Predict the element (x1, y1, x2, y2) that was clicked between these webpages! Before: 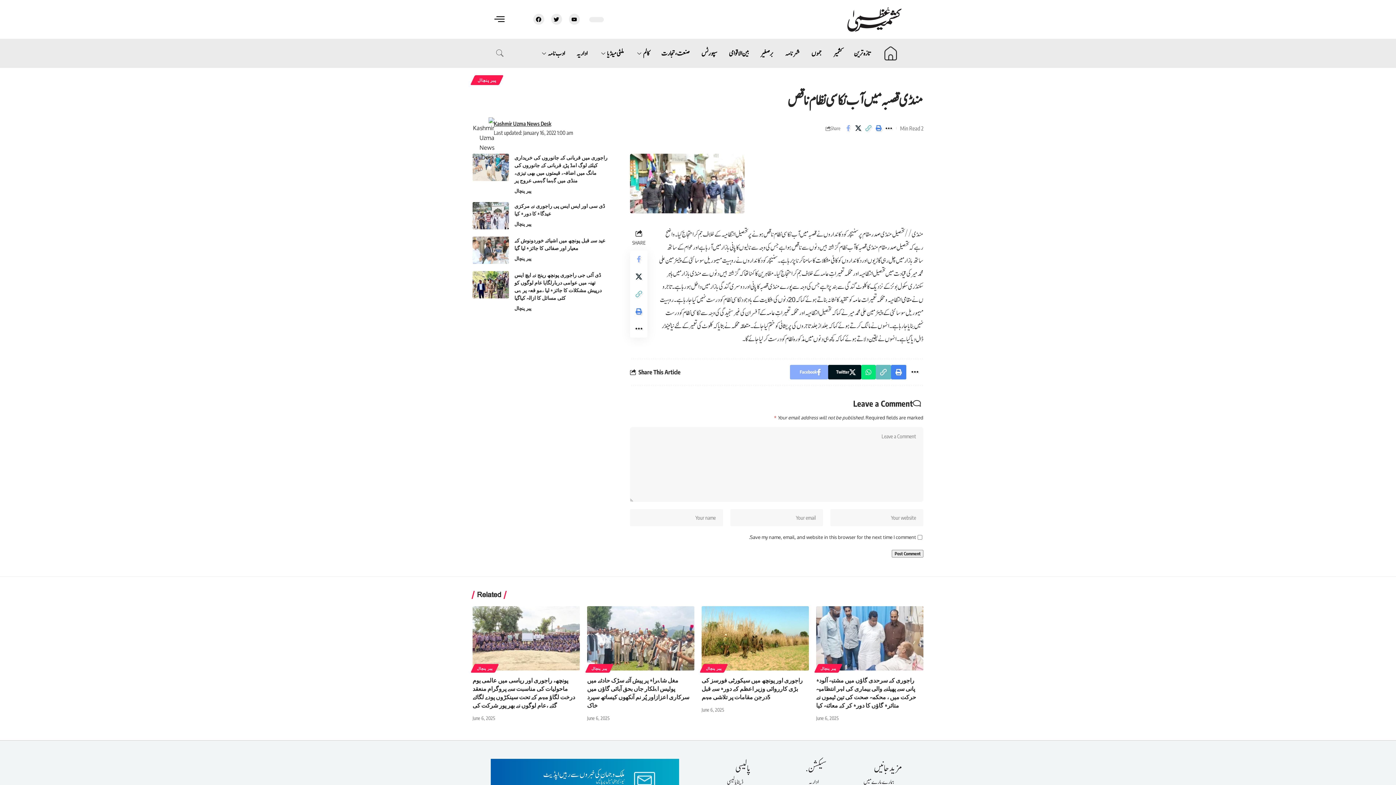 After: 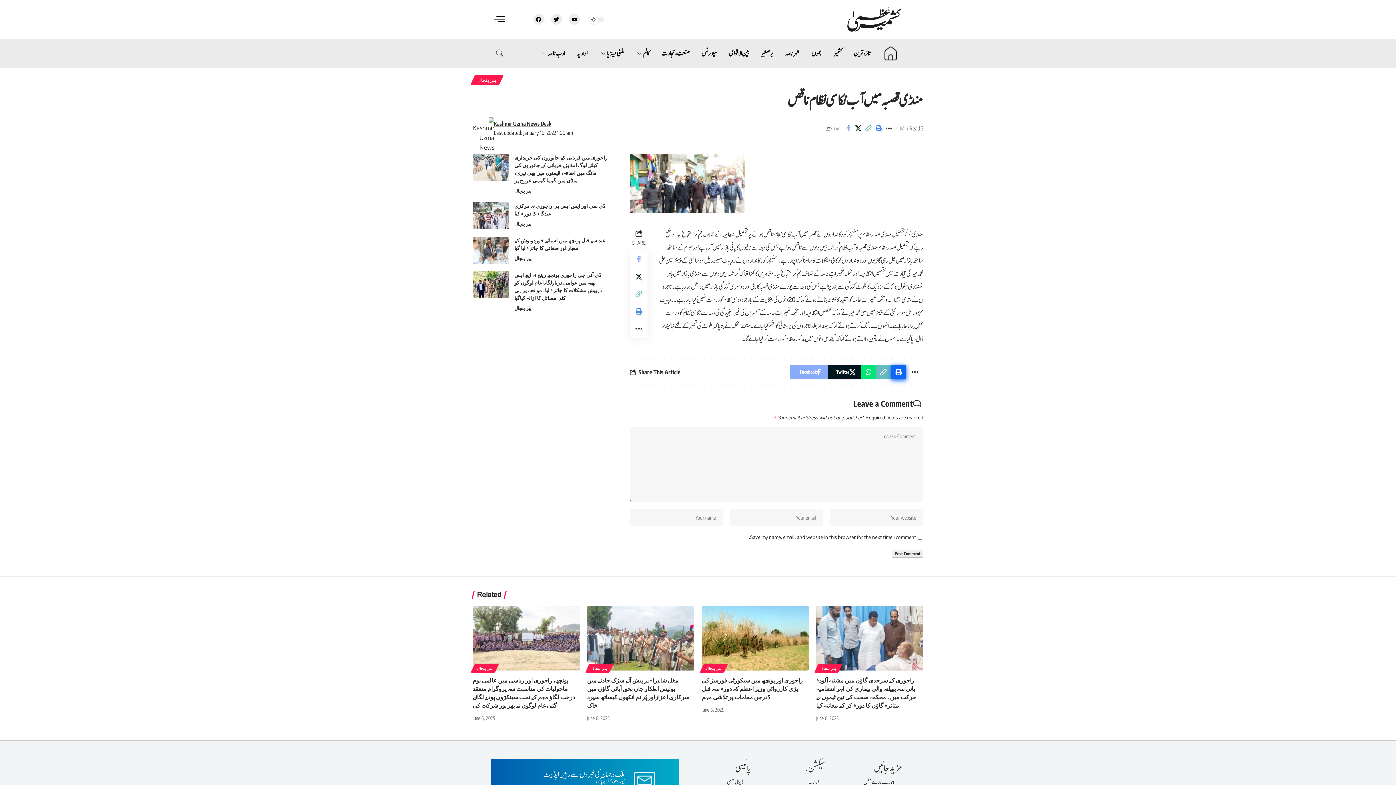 Action: bbox: (891, 365, 906, 379) label: Print